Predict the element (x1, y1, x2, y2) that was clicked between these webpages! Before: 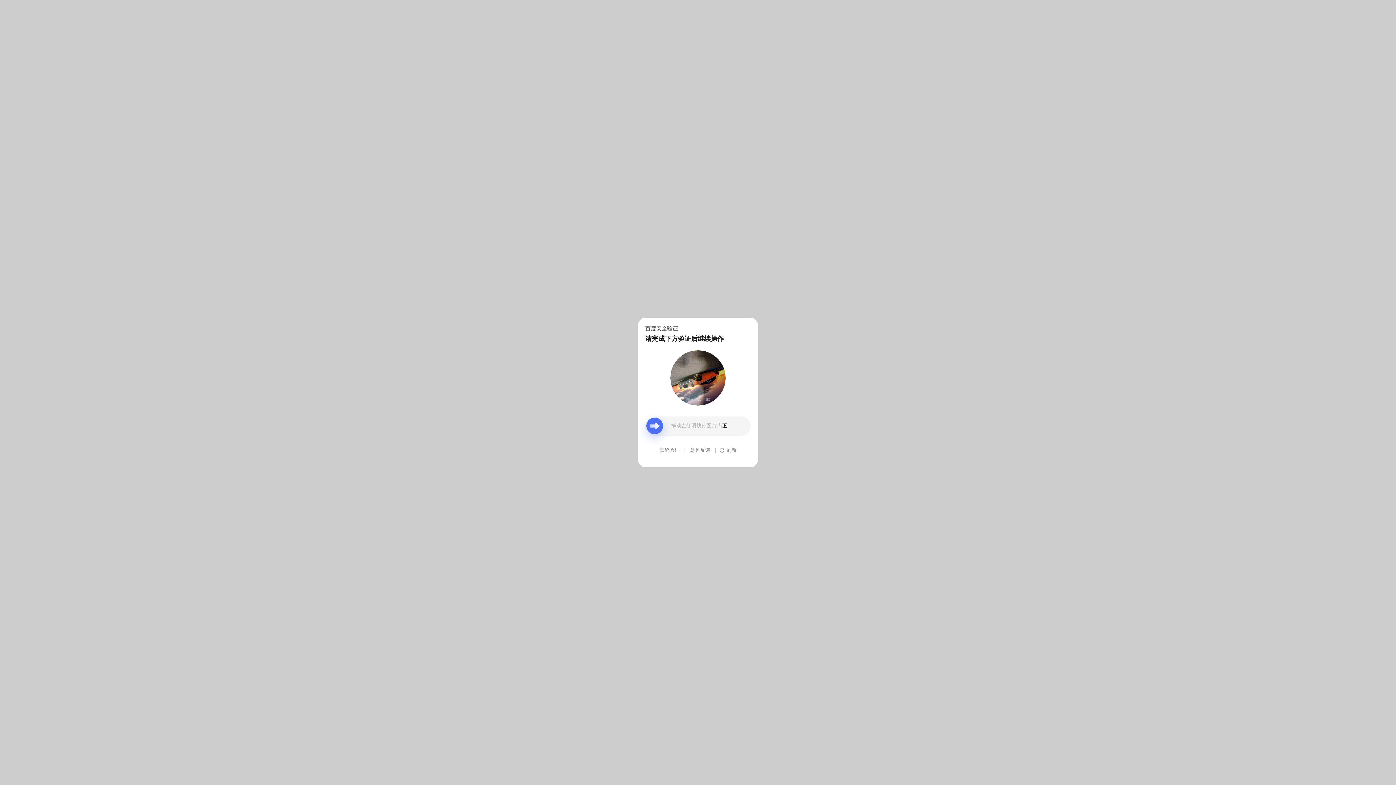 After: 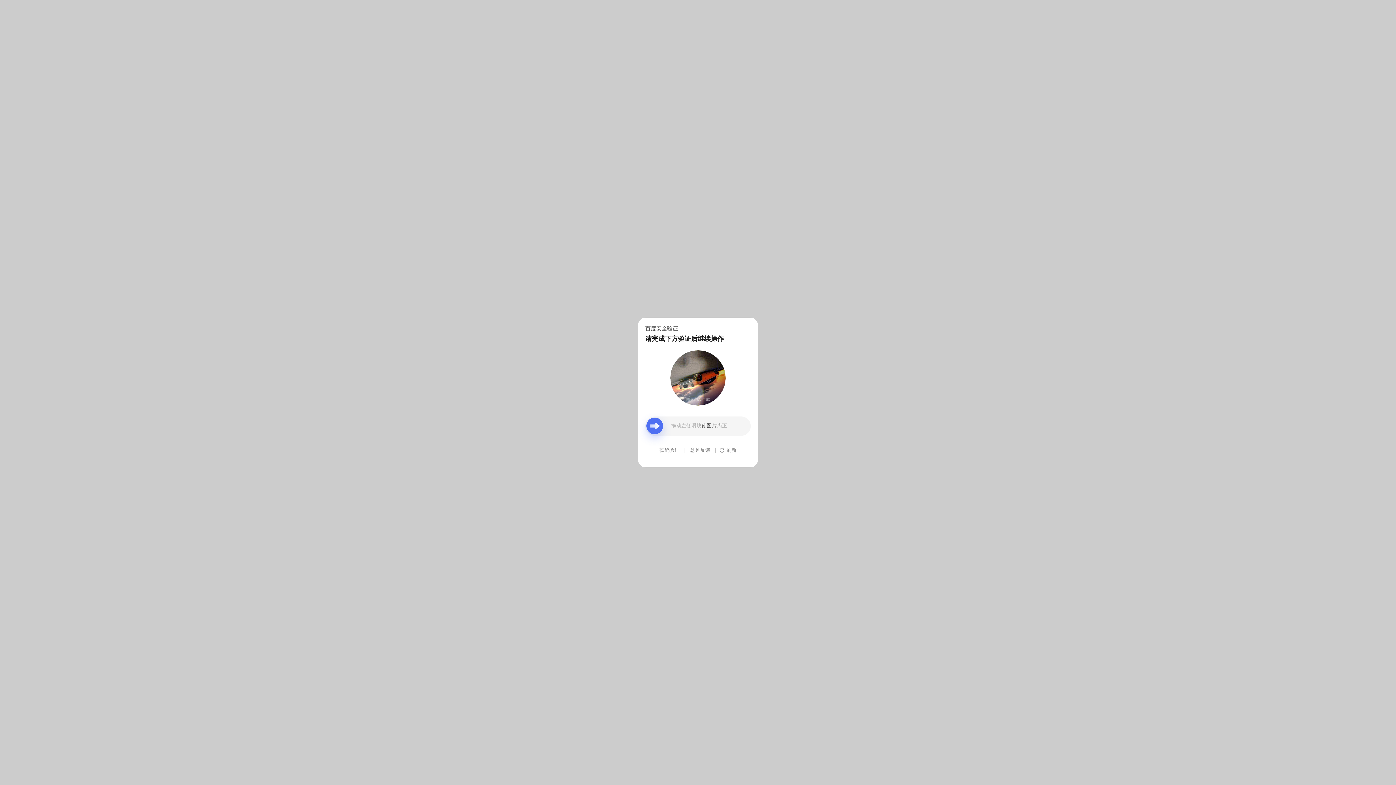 Action: label: 意见反馈 bbox: (690, 439, 710, 461)